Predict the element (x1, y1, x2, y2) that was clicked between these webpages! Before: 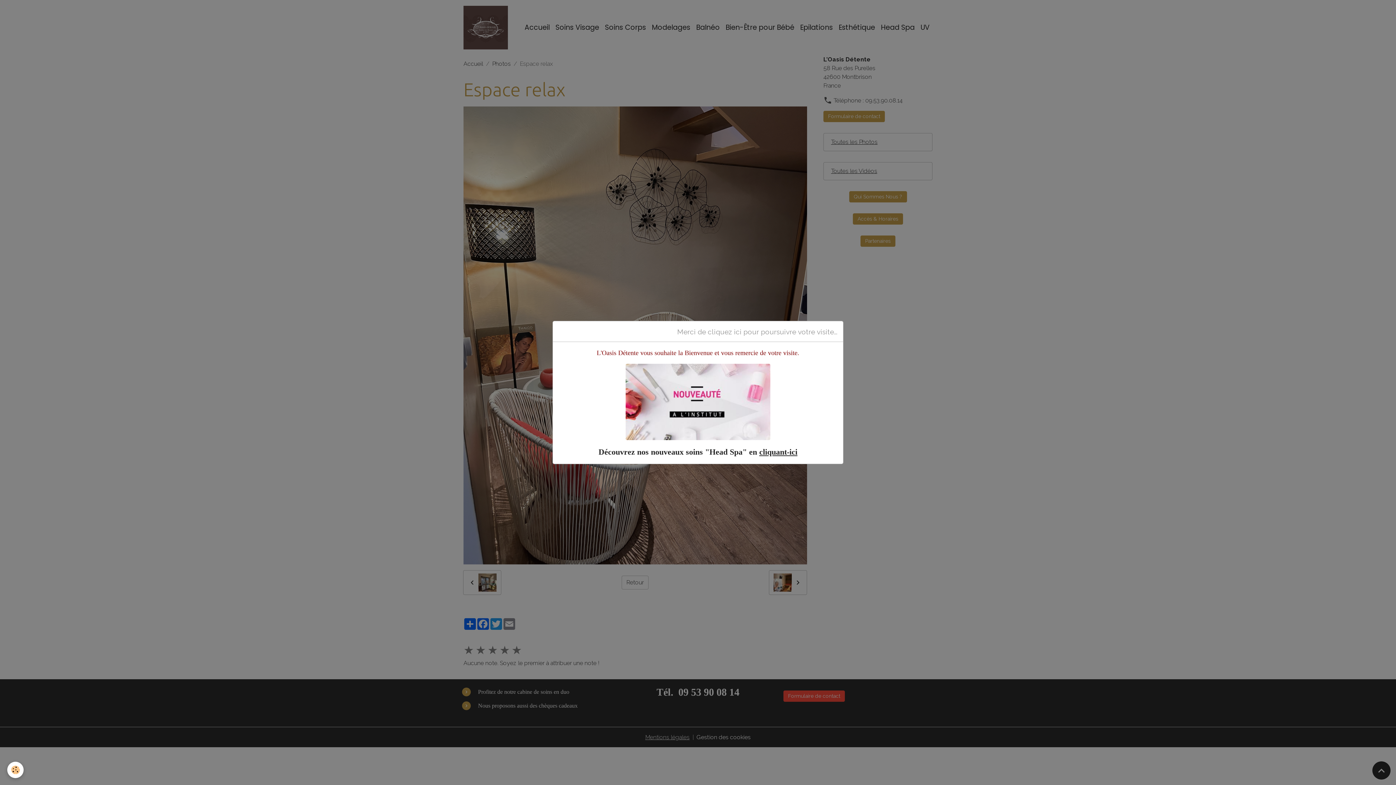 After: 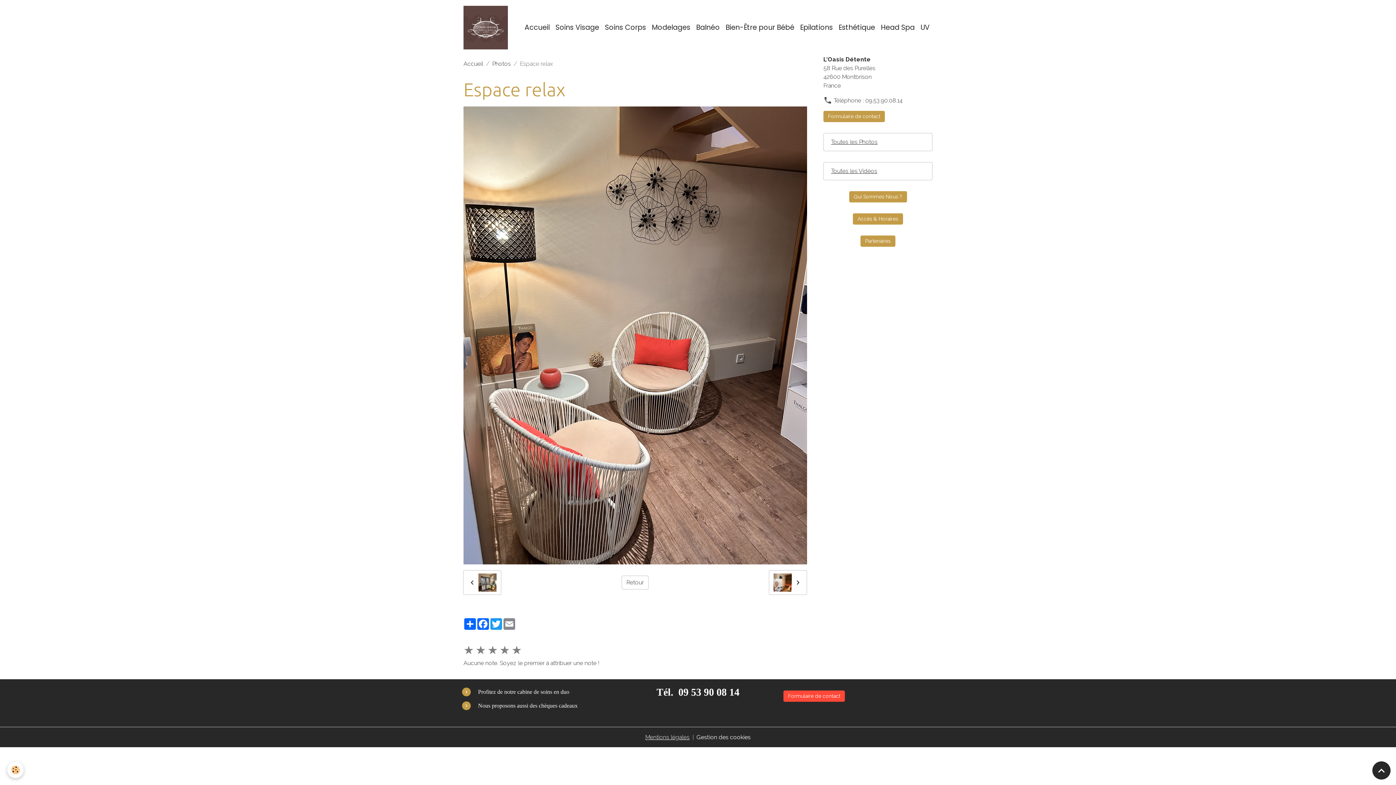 Action: label: Merci de cliquez ici pour poursuivre votre visite... bbox: (671, 321, 843, 341)